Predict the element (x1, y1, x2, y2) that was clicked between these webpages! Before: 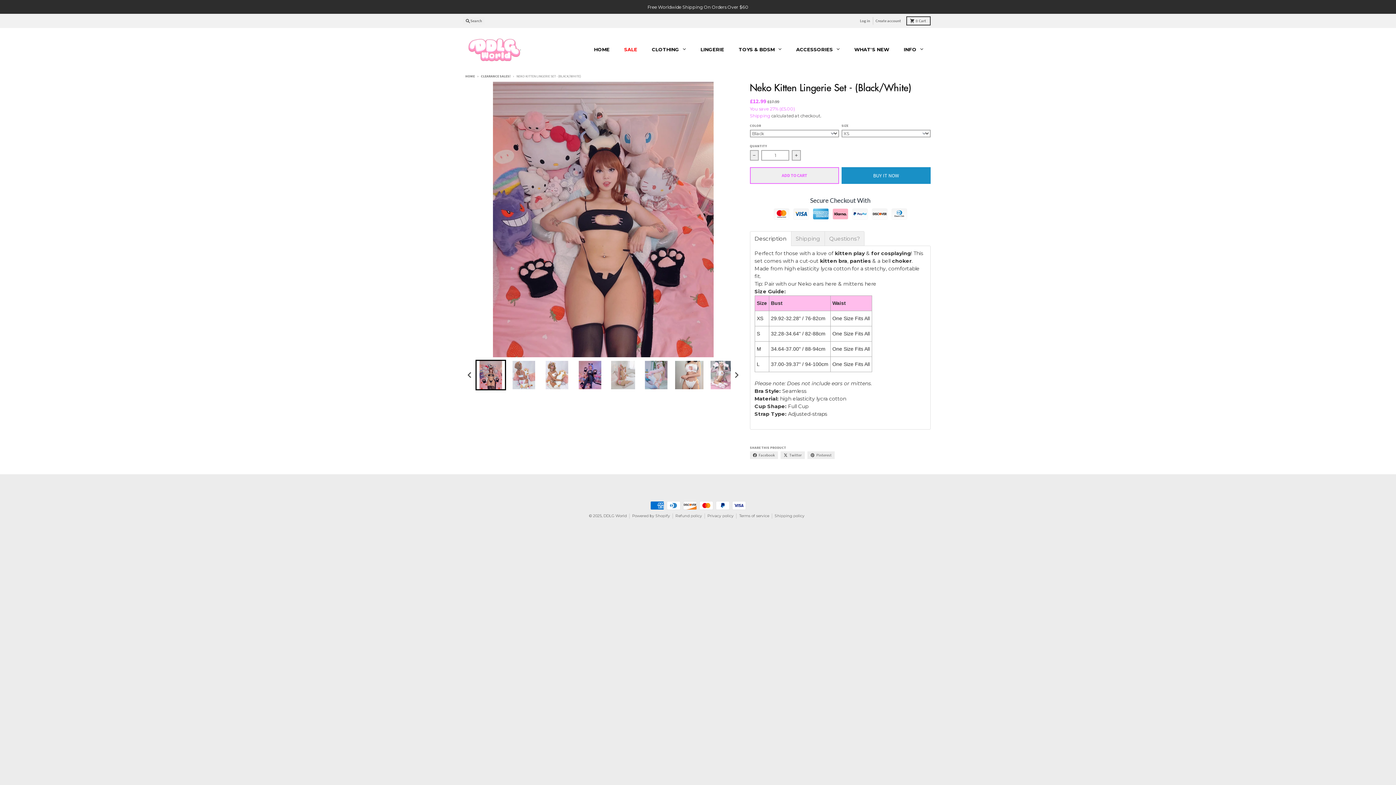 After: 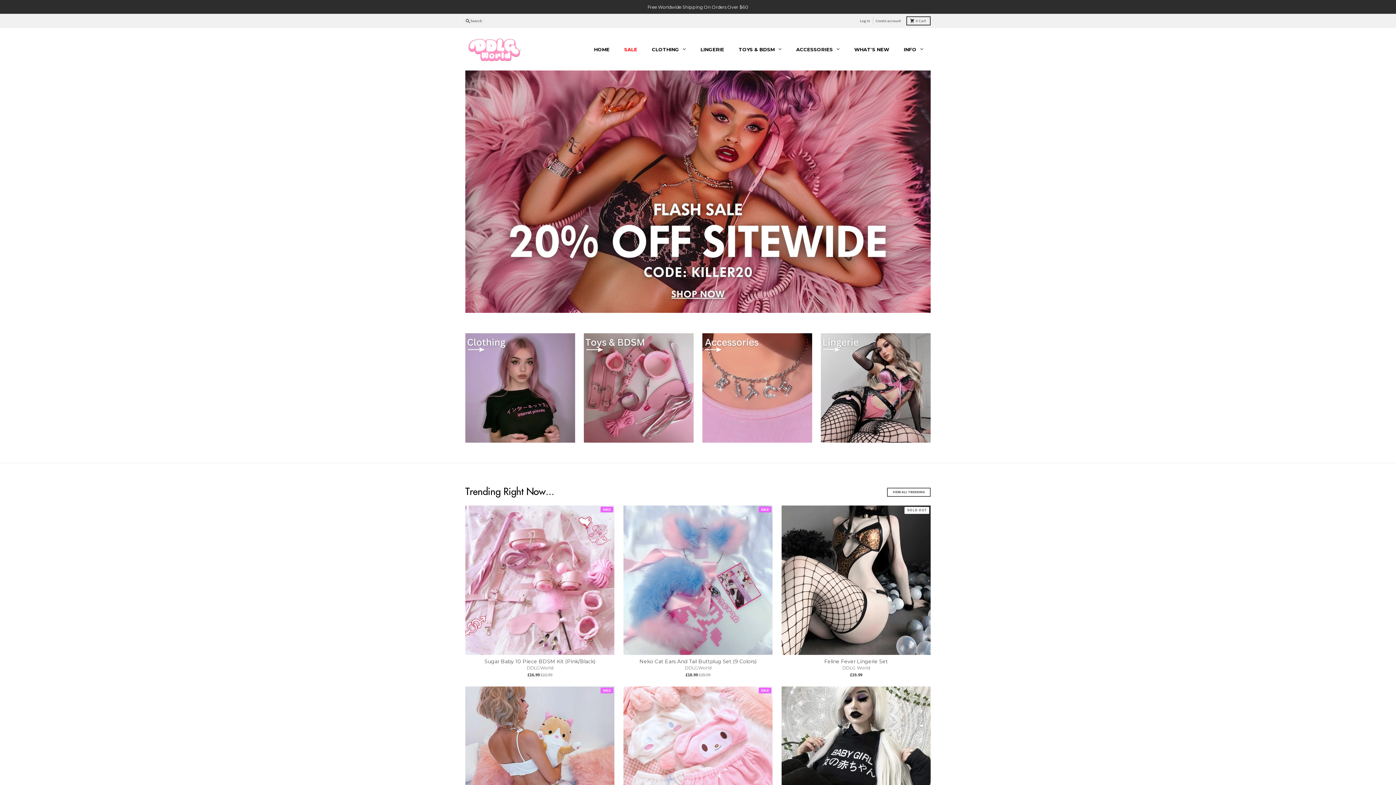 Action: bbox: (465, 30, 523, 68)